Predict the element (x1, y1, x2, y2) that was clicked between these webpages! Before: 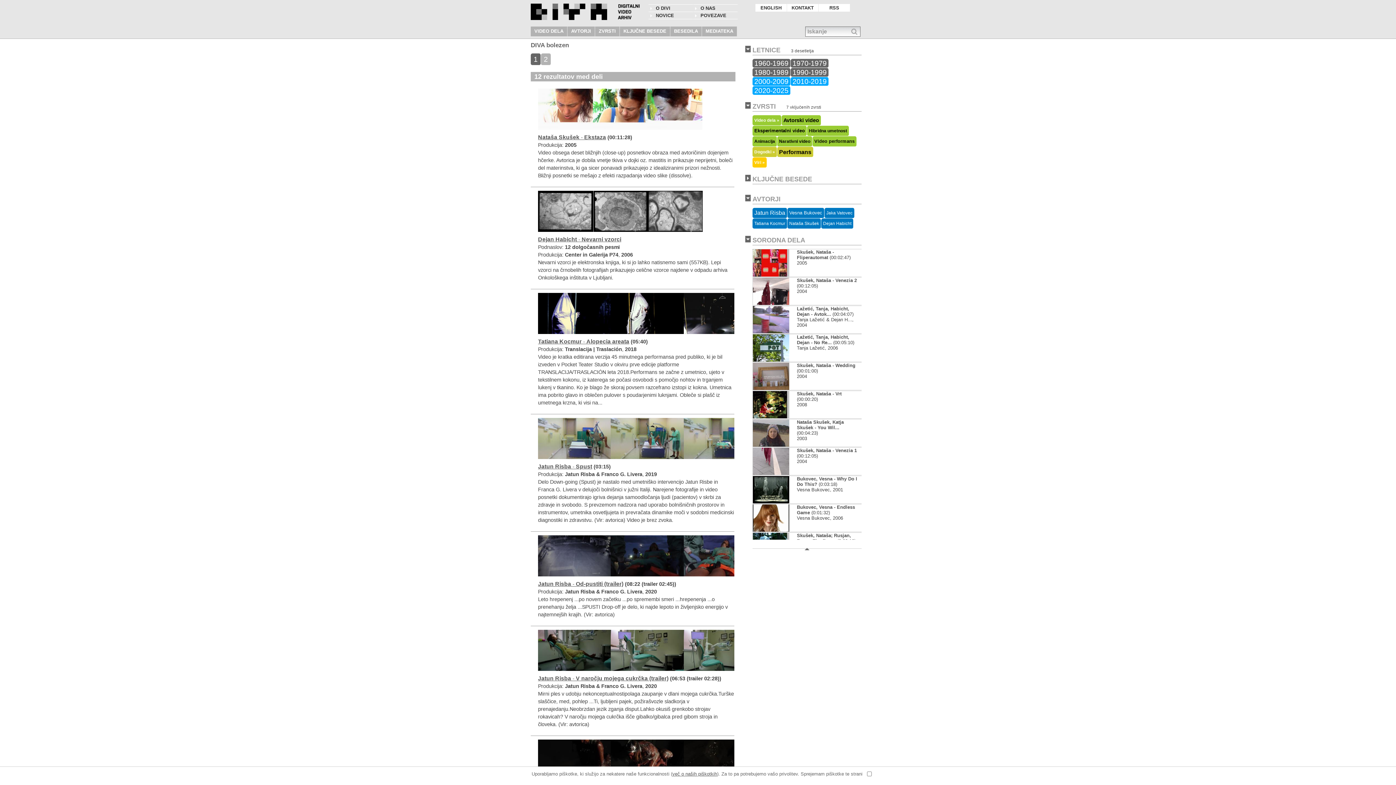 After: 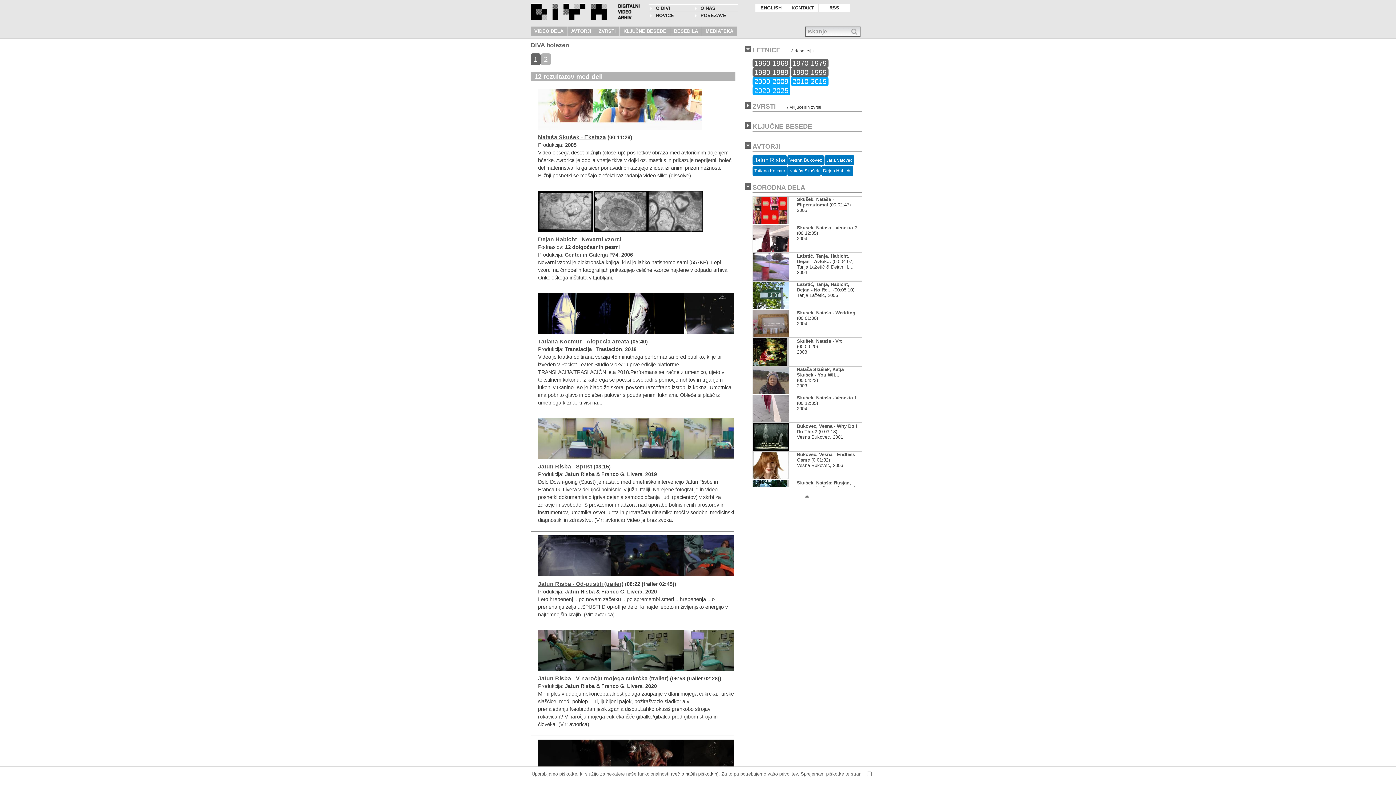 Action: bbox: (750, 102, 777, 111) label: ZVRSTI